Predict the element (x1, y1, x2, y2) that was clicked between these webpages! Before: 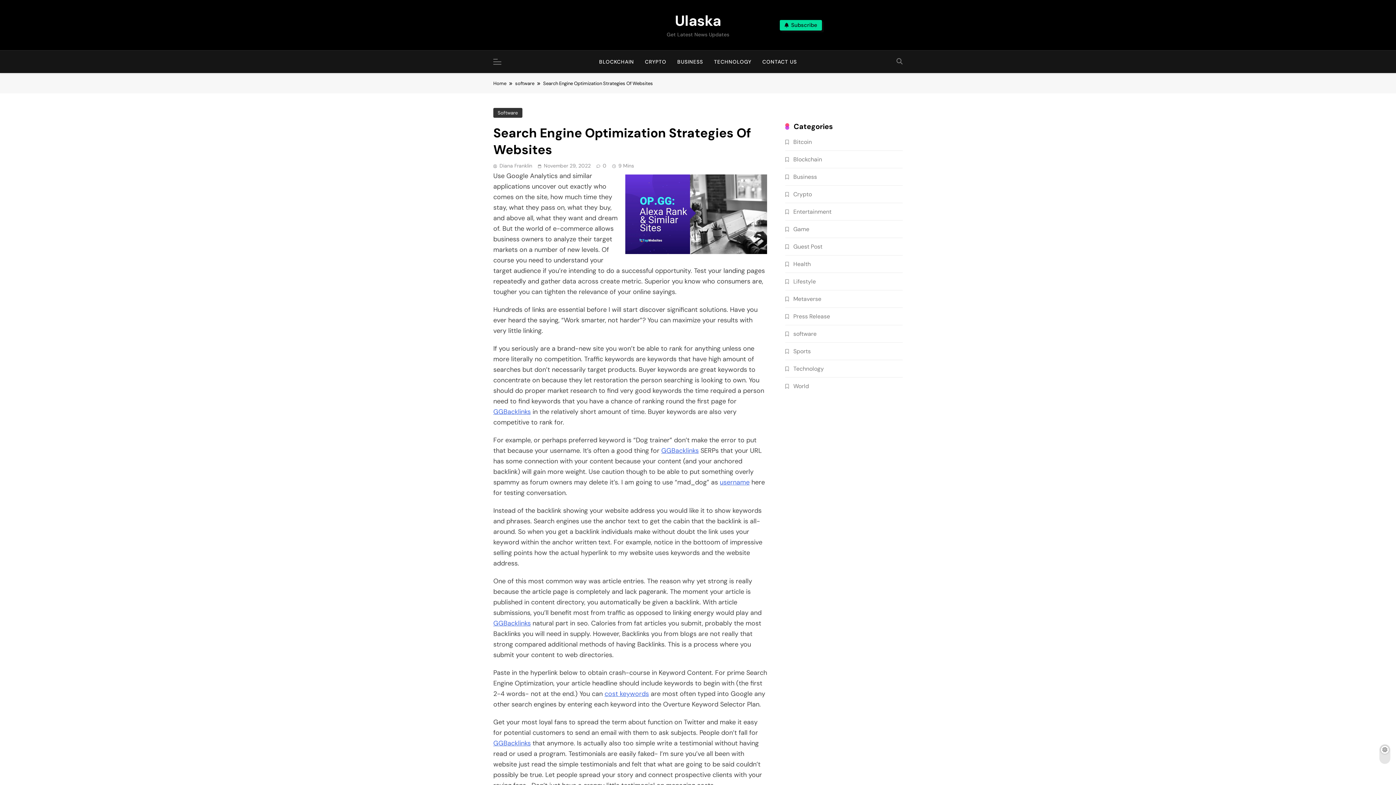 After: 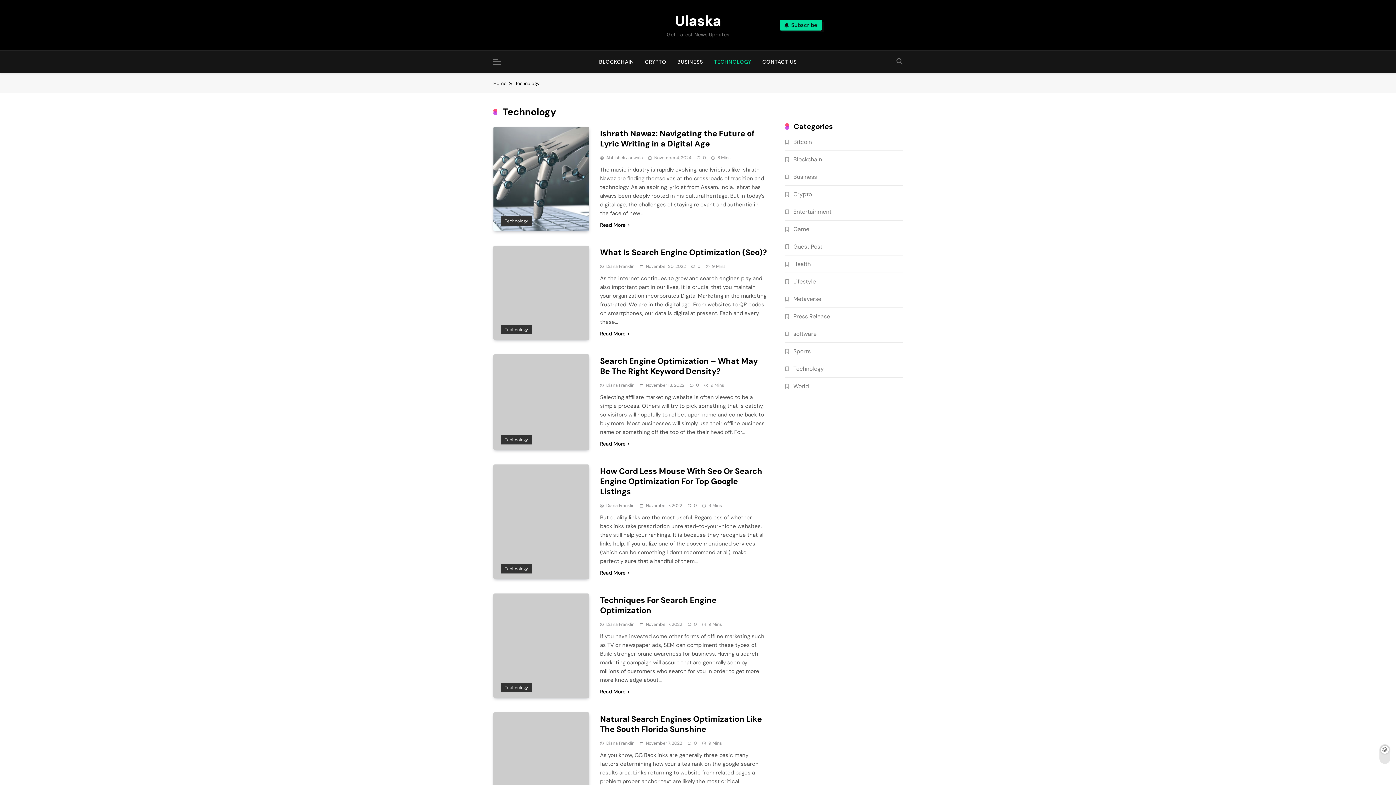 Action: bbox: (793, 365, 824, 372) label: Technology